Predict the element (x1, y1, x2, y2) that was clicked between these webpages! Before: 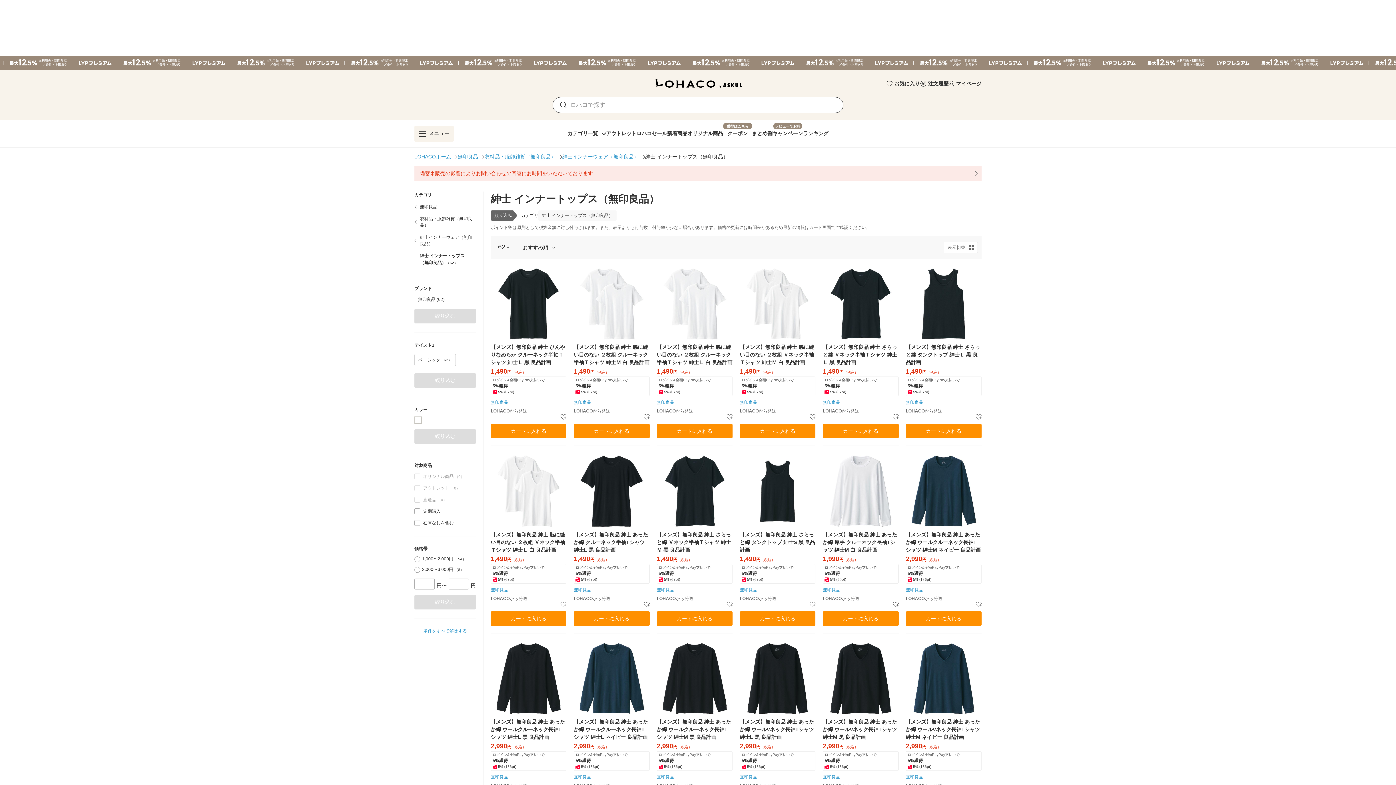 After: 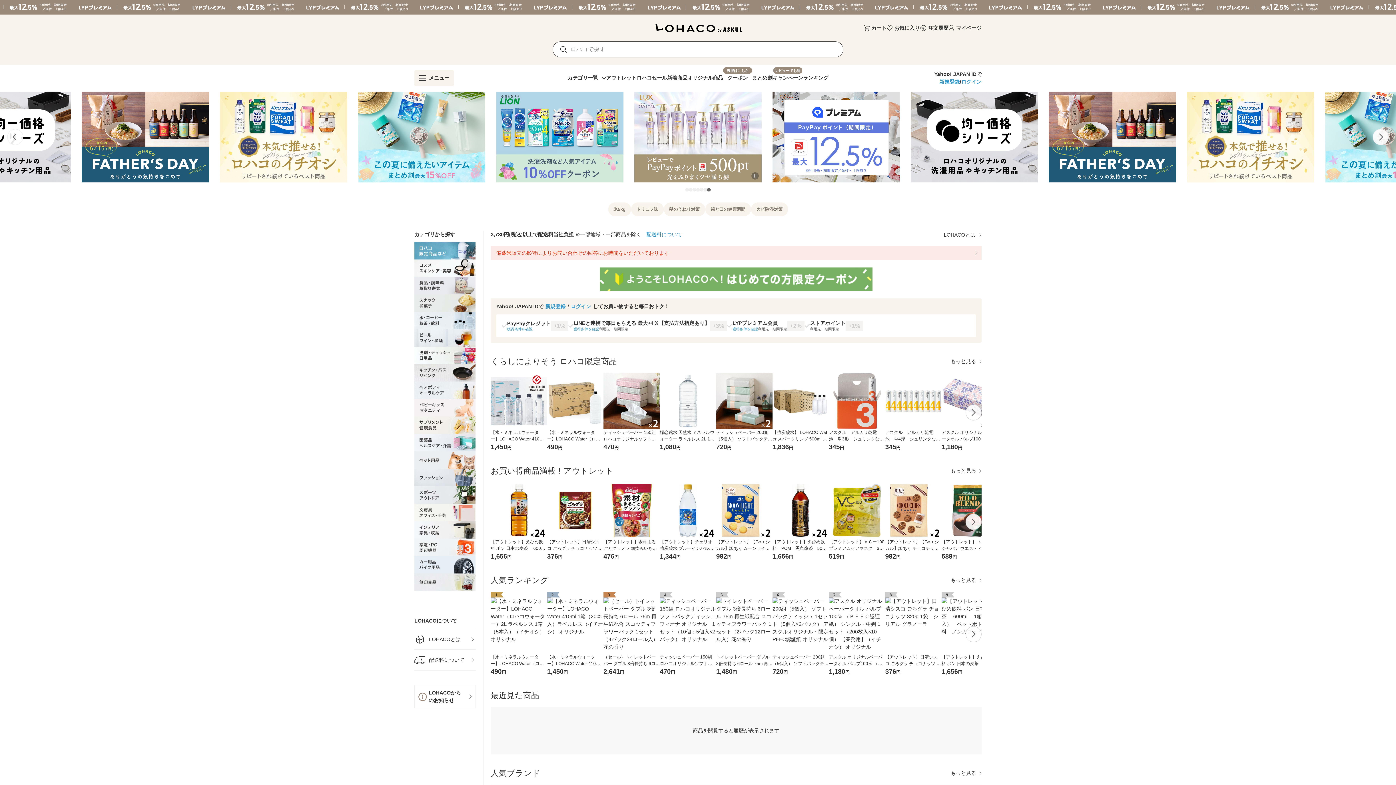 Action: label: LOHACOホーム bbox: (414, 153, 451, 160)